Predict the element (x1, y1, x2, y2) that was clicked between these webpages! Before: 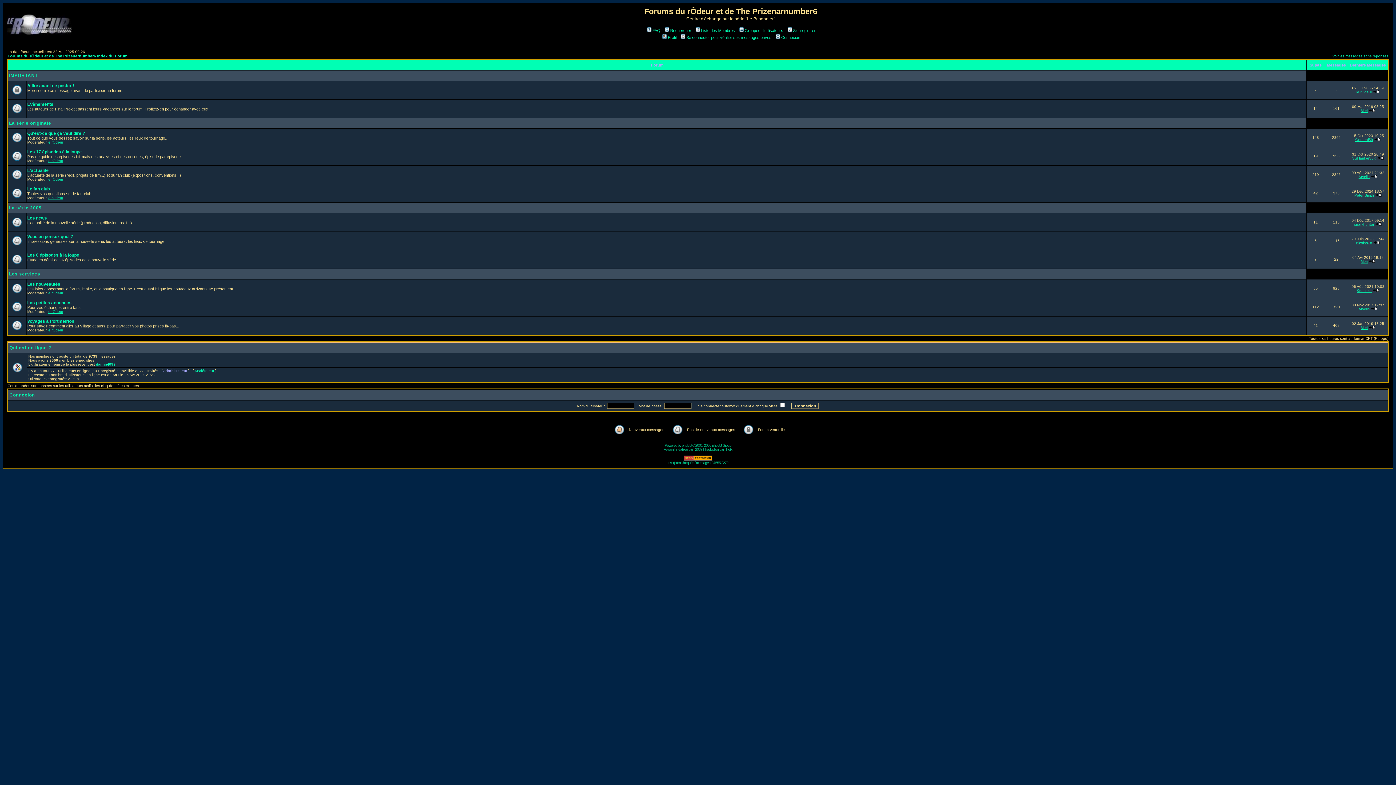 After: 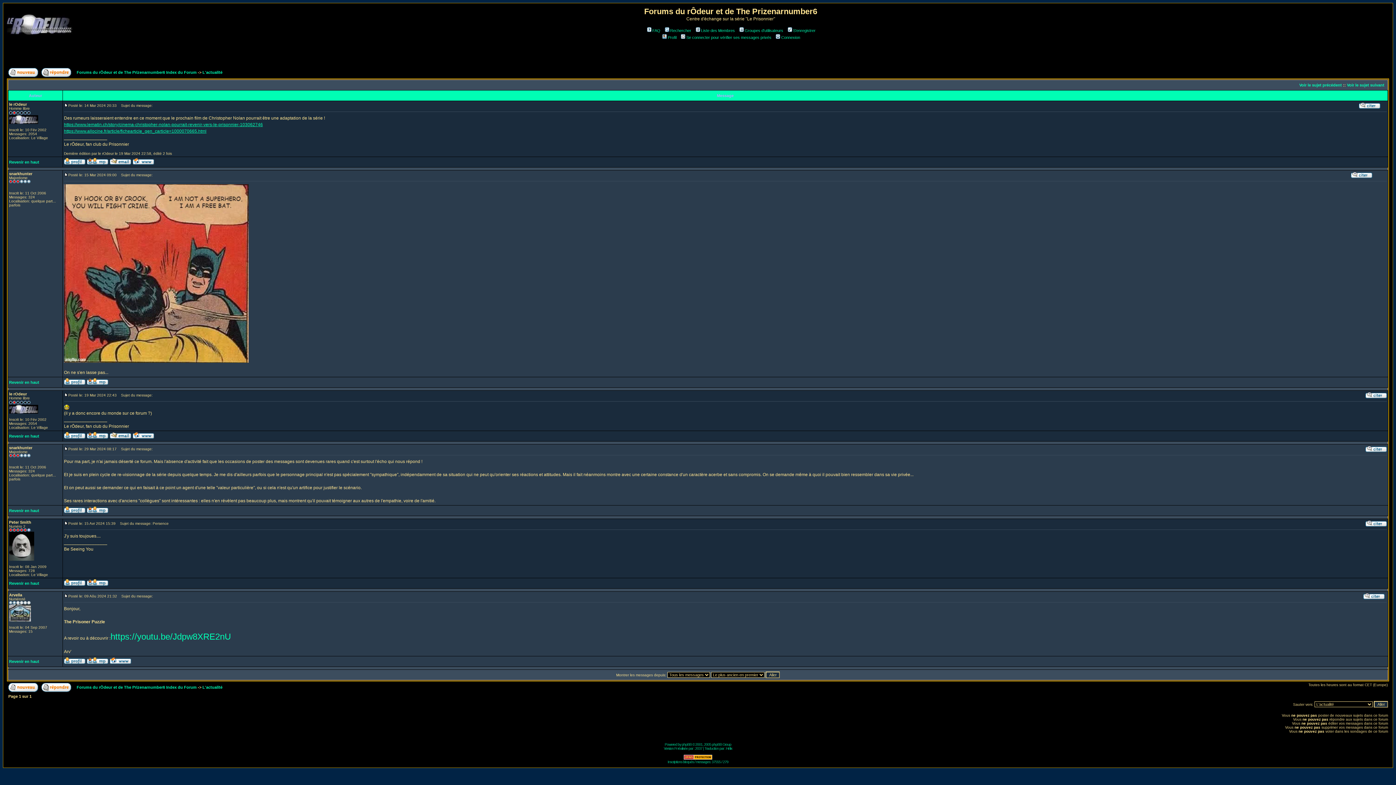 Action: bbox: (1371, 174, 1377, 178)